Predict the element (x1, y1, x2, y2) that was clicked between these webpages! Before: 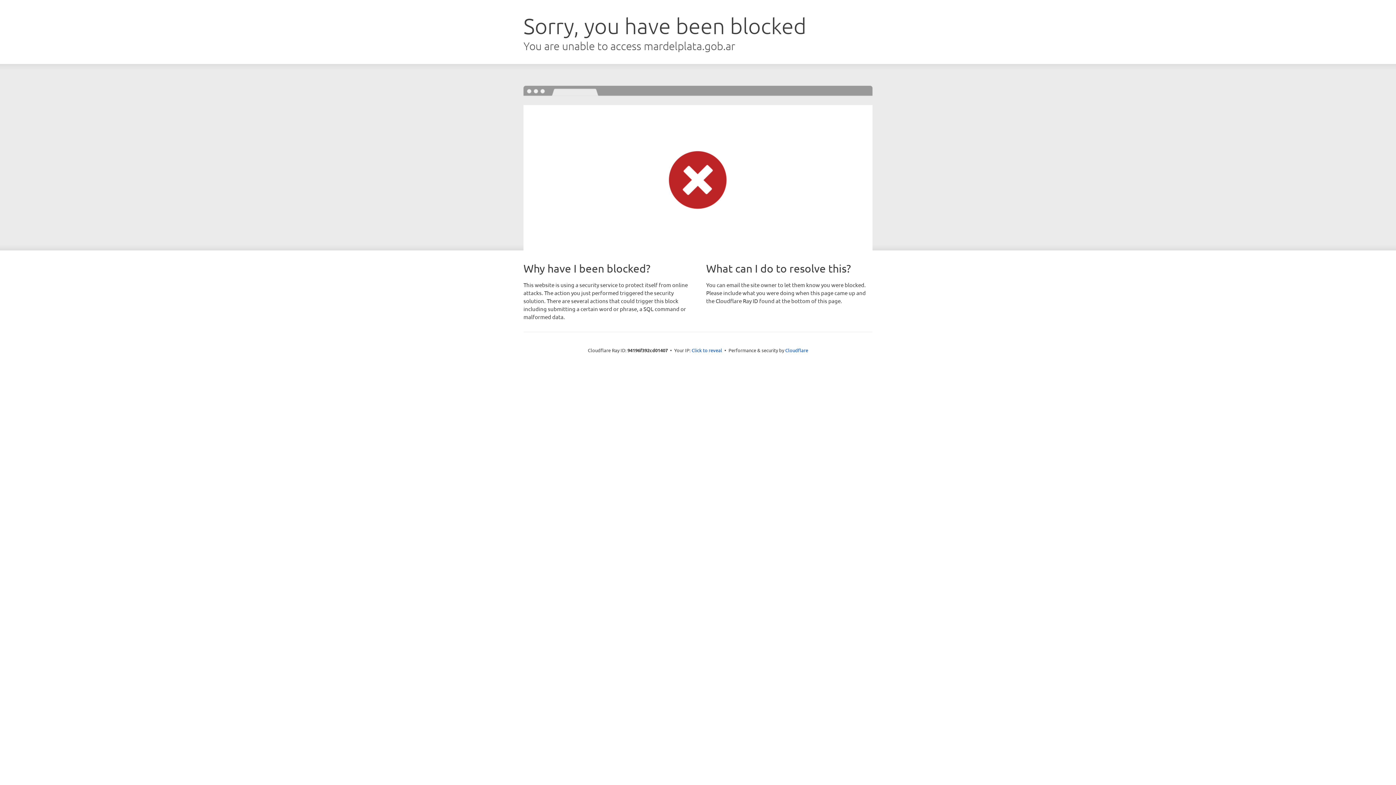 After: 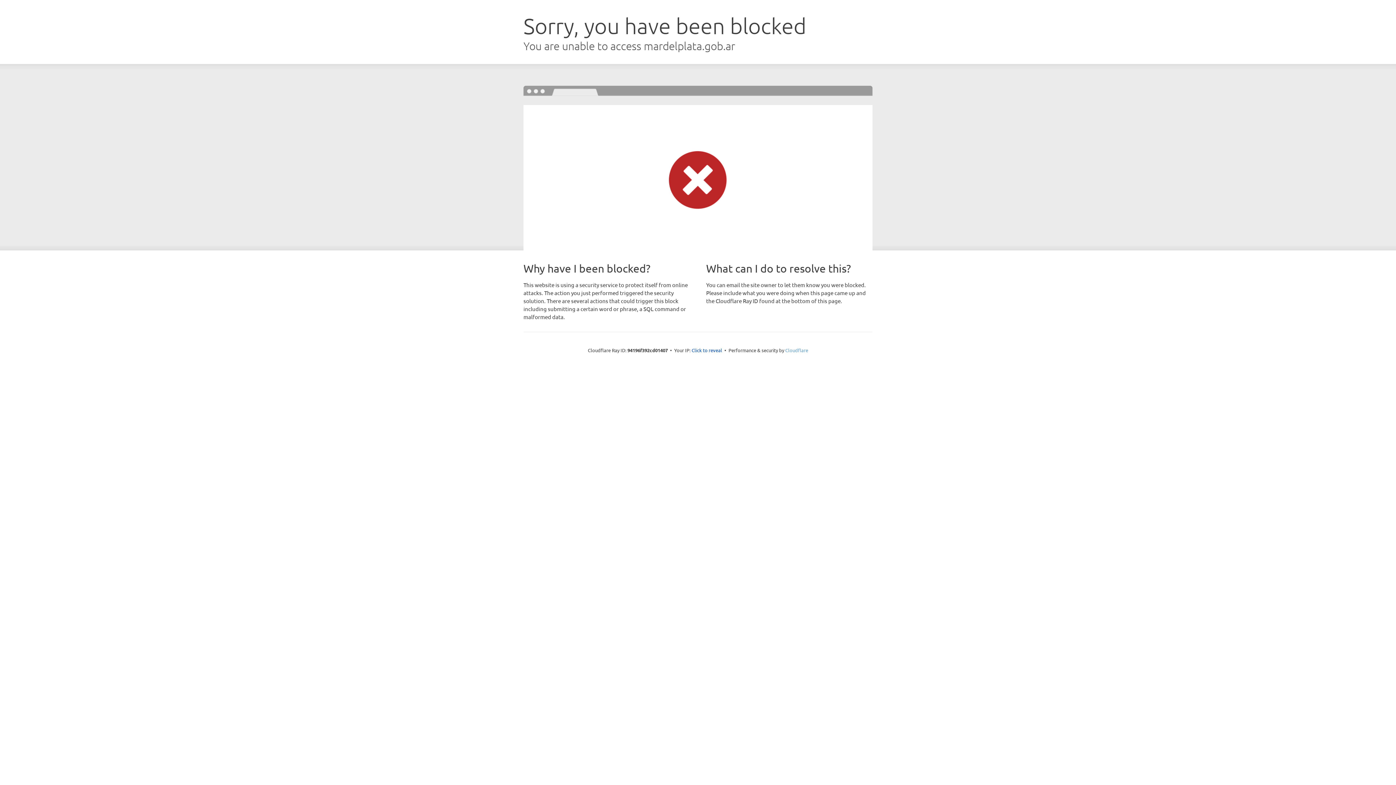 Action: bbox: (785, 347, 808, 353) label: Cloudflare